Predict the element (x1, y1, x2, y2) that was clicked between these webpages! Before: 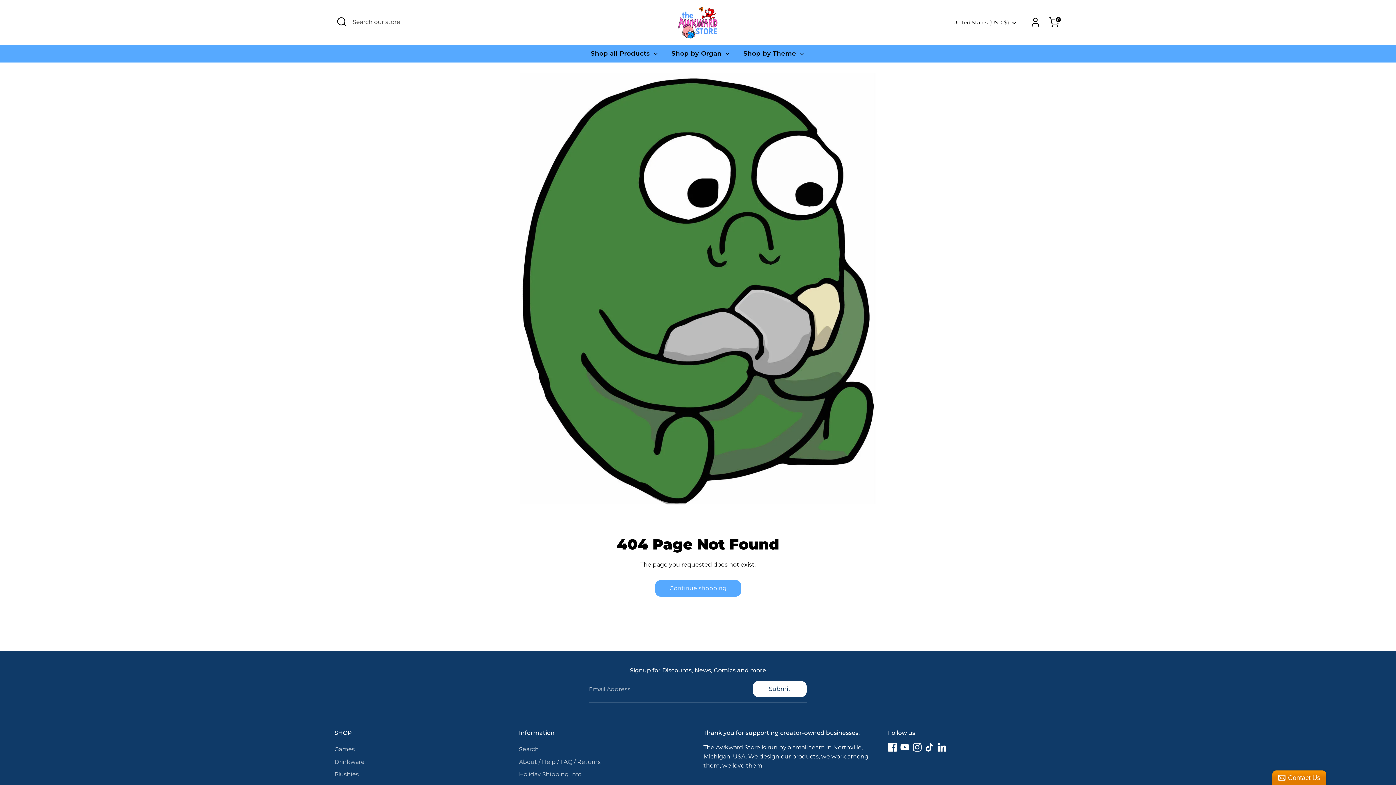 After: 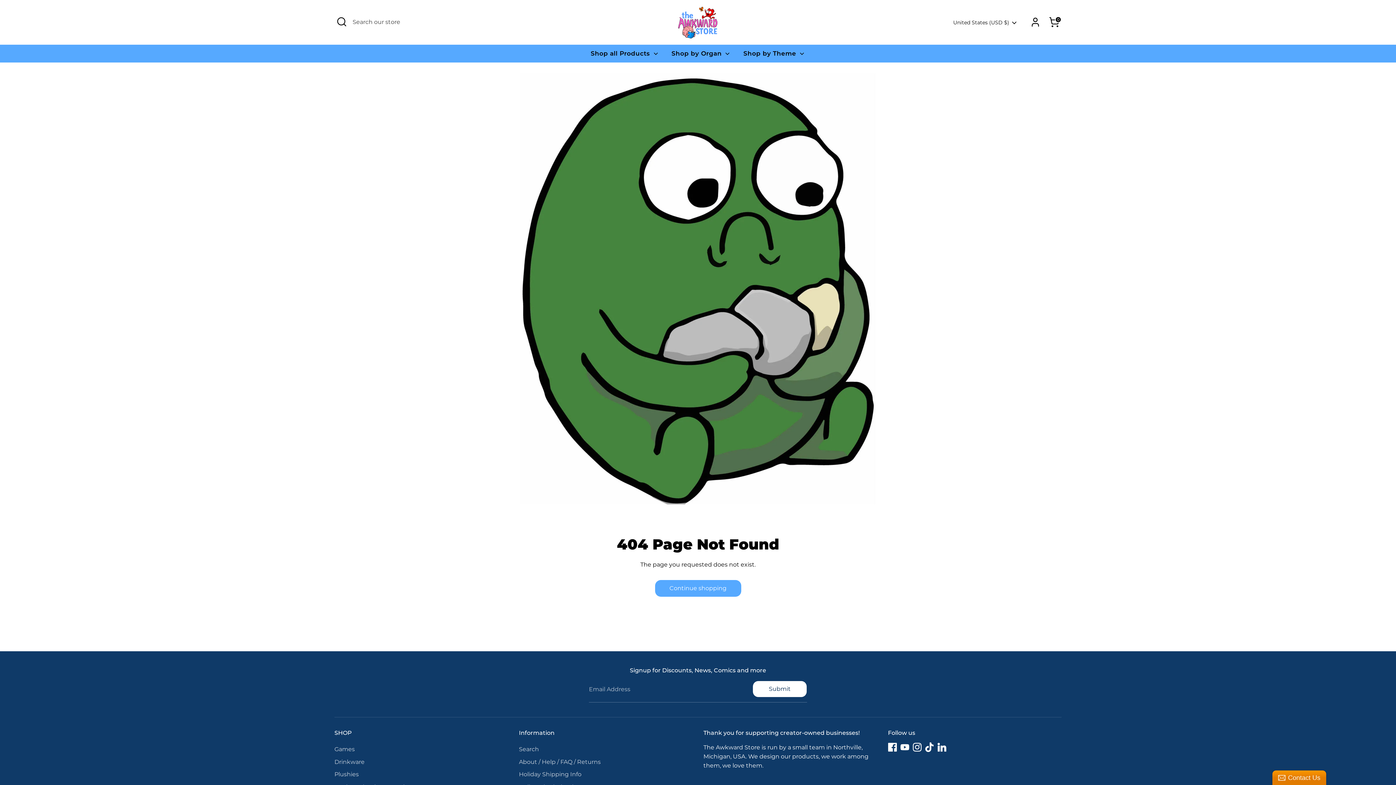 Action: label: Tiktok bbox: (925, 743, 934, 752)